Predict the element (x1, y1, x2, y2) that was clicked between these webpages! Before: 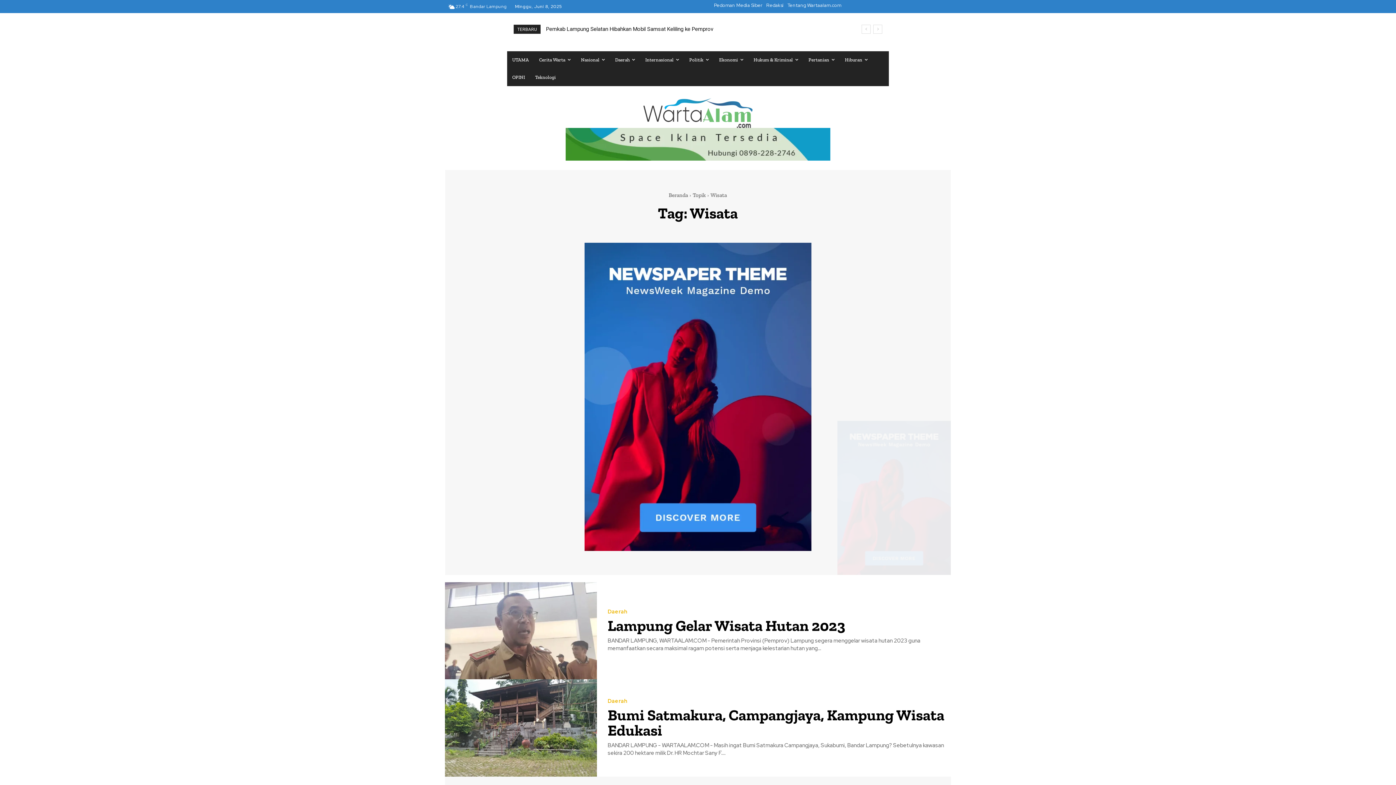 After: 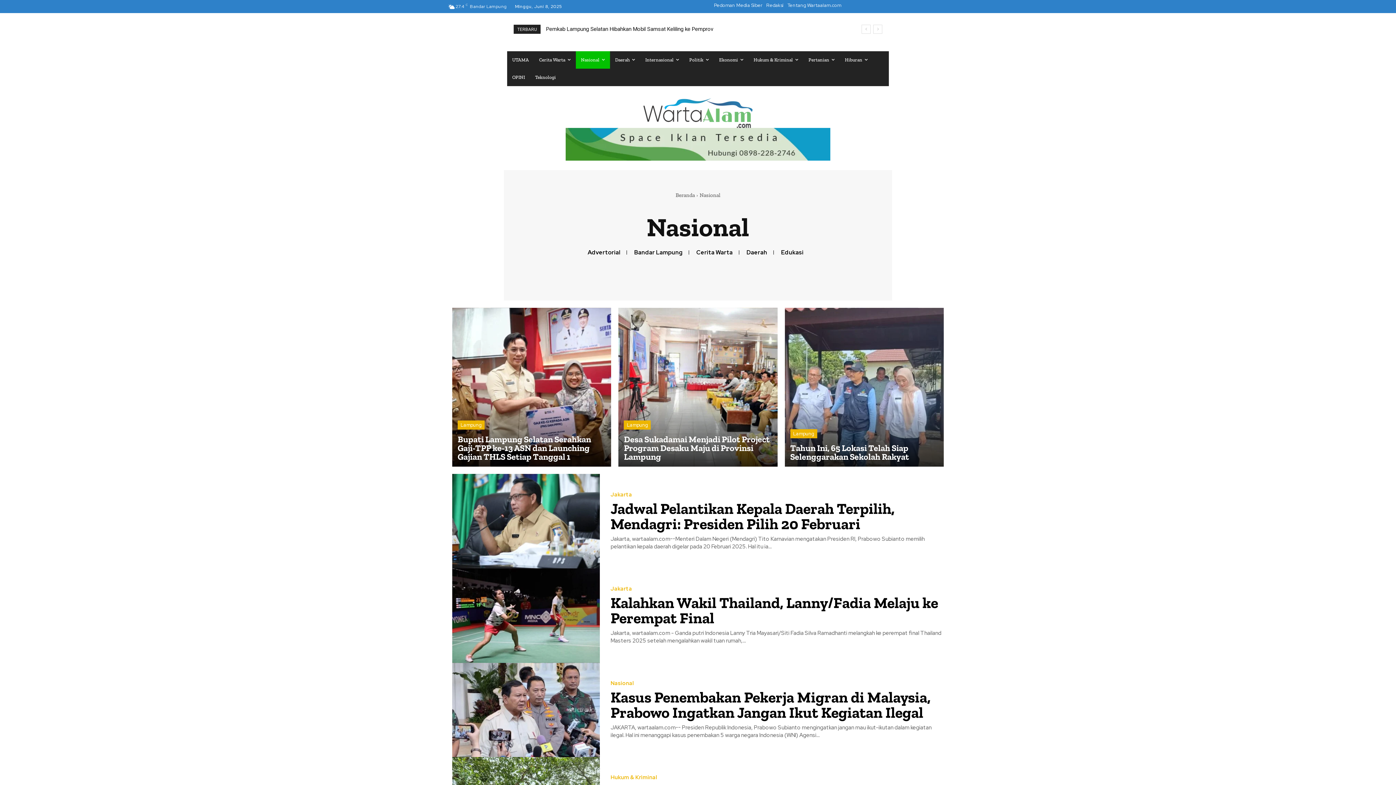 Action: label: Nasional bbox: (576, 51, 610, 68)